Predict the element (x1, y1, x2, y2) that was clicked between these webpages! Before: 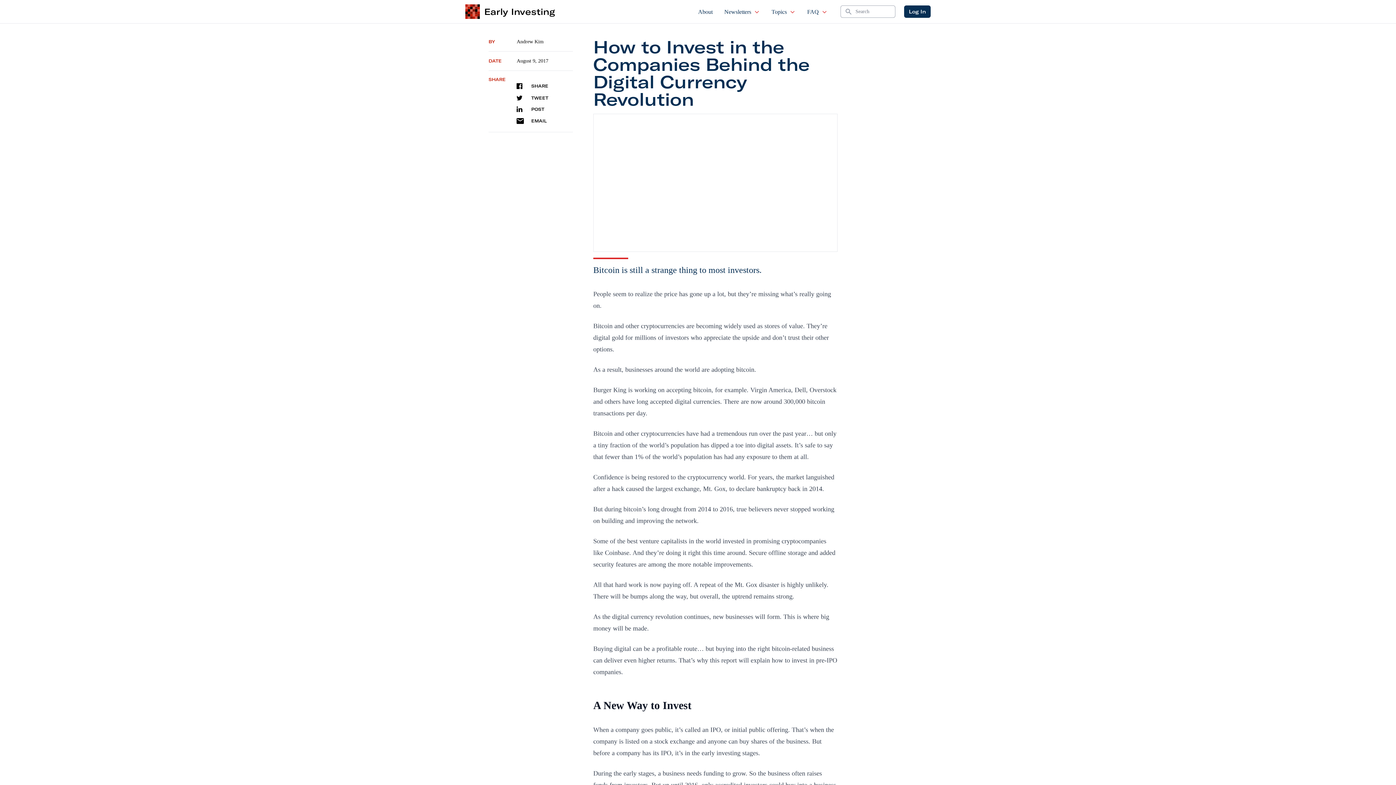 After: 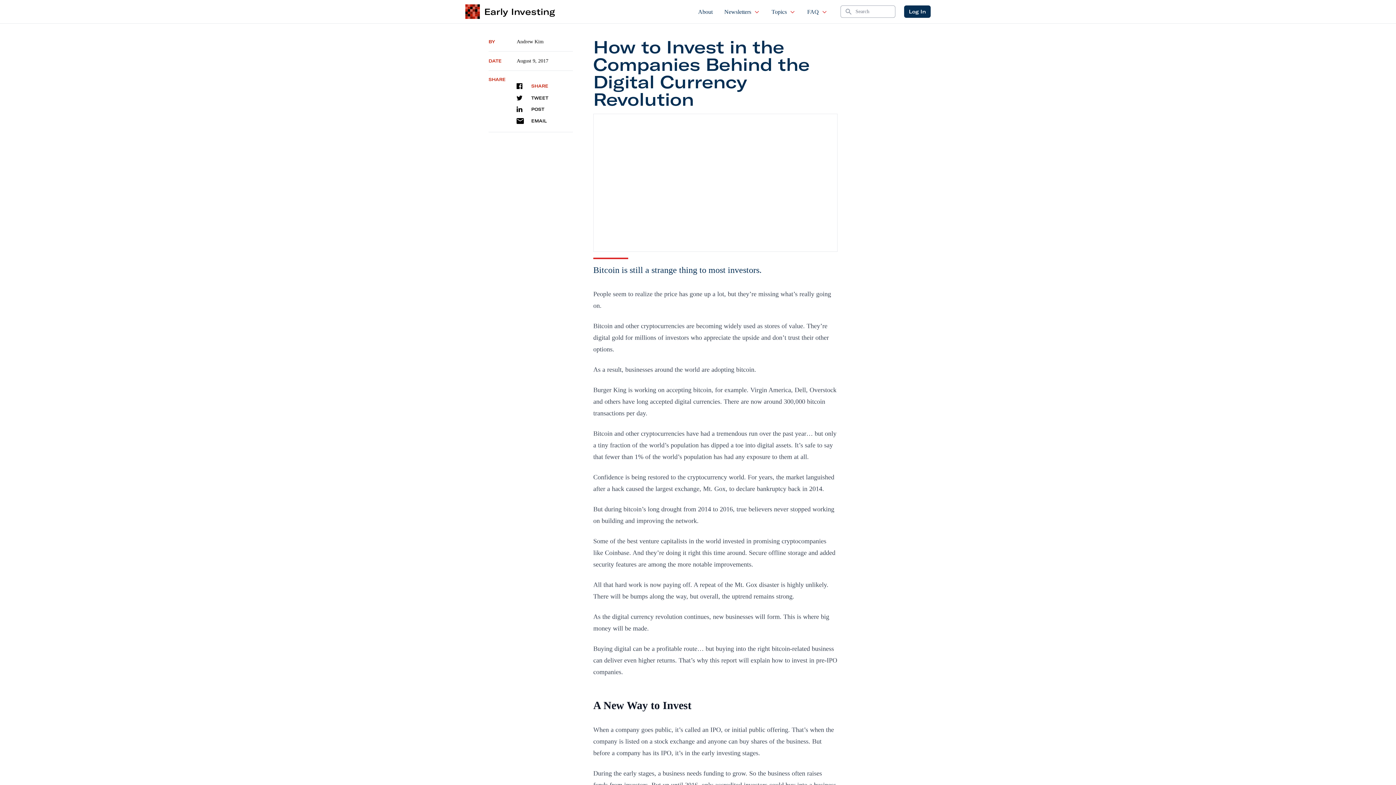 Action: bbox: (516, 83, 548, 89) label: SHARE